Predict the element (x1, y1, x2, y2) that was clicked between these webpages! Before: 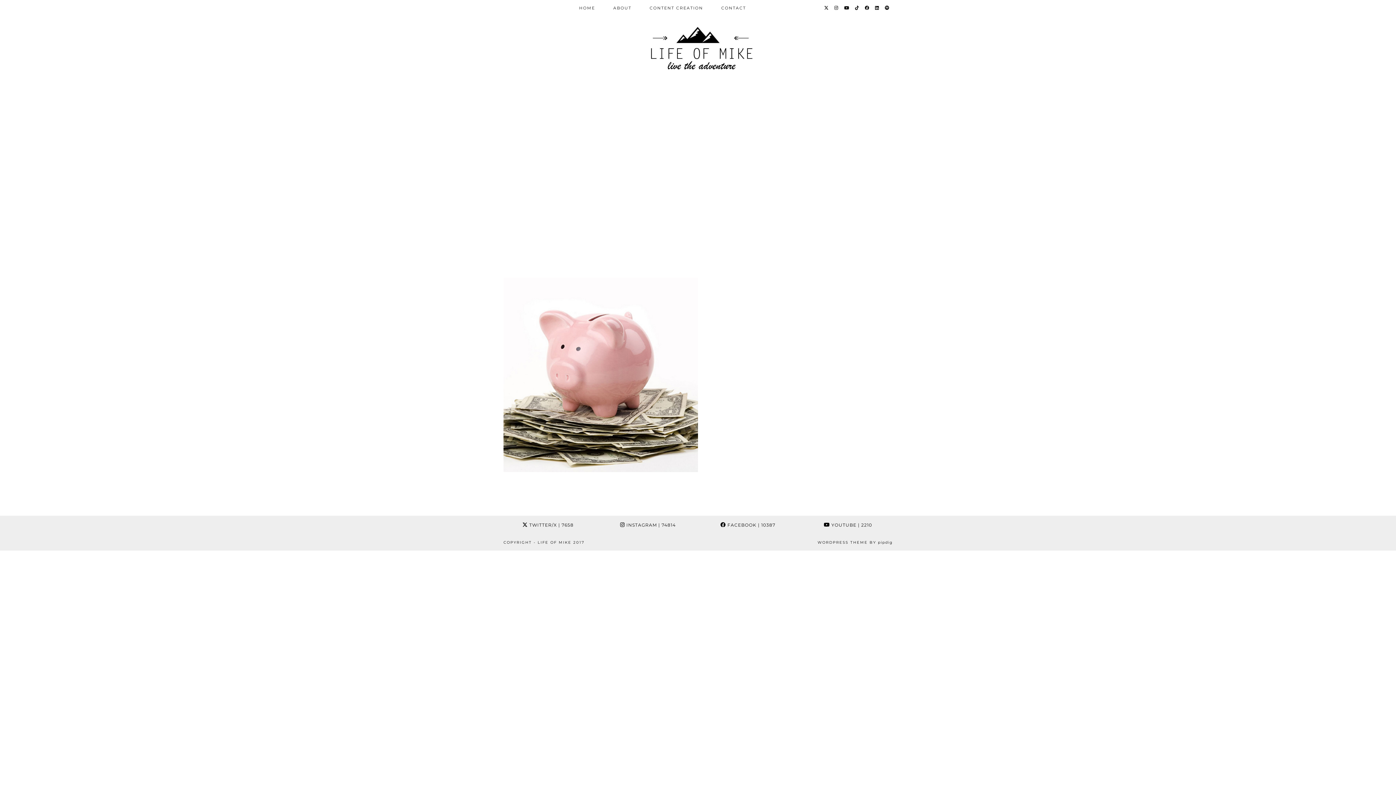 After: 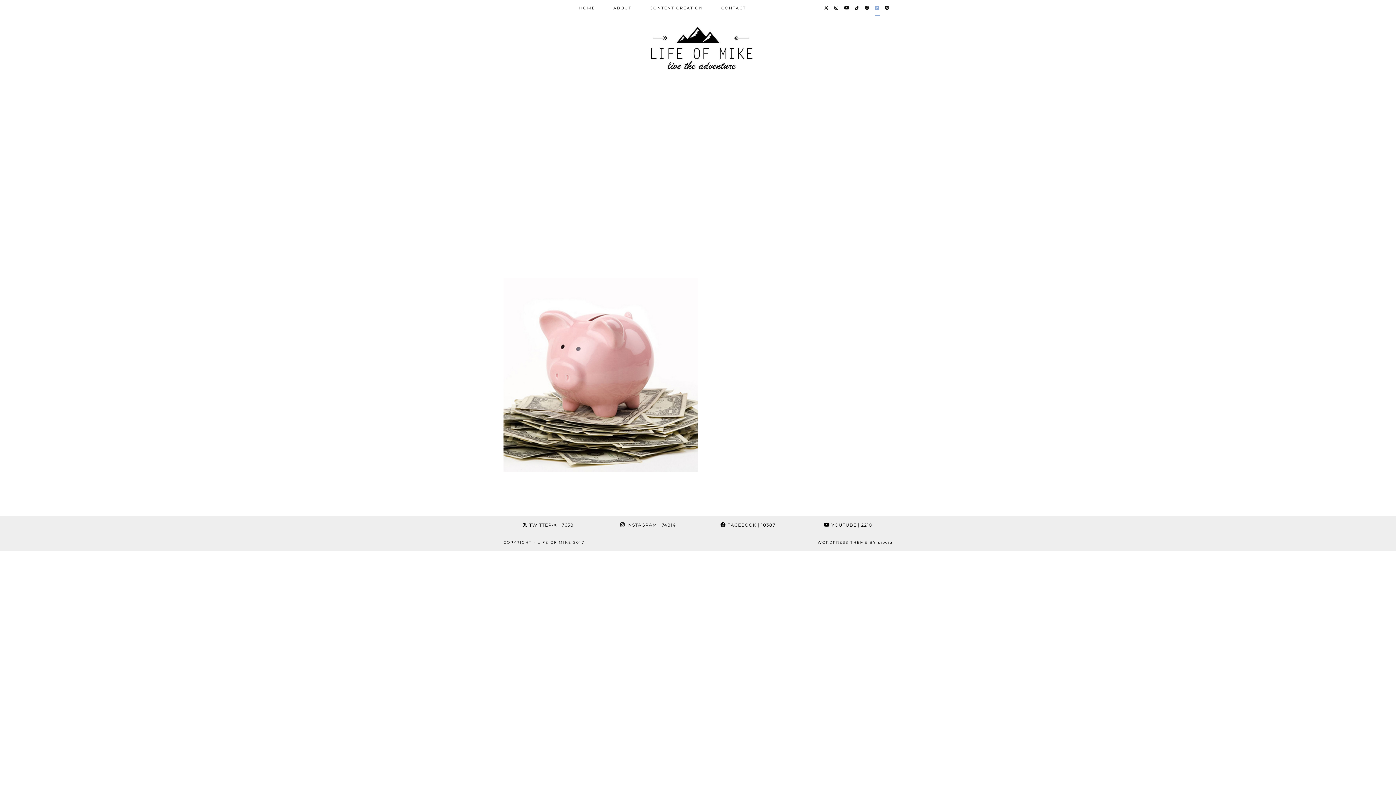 Action: bbox: (875, 0, 880, 16)